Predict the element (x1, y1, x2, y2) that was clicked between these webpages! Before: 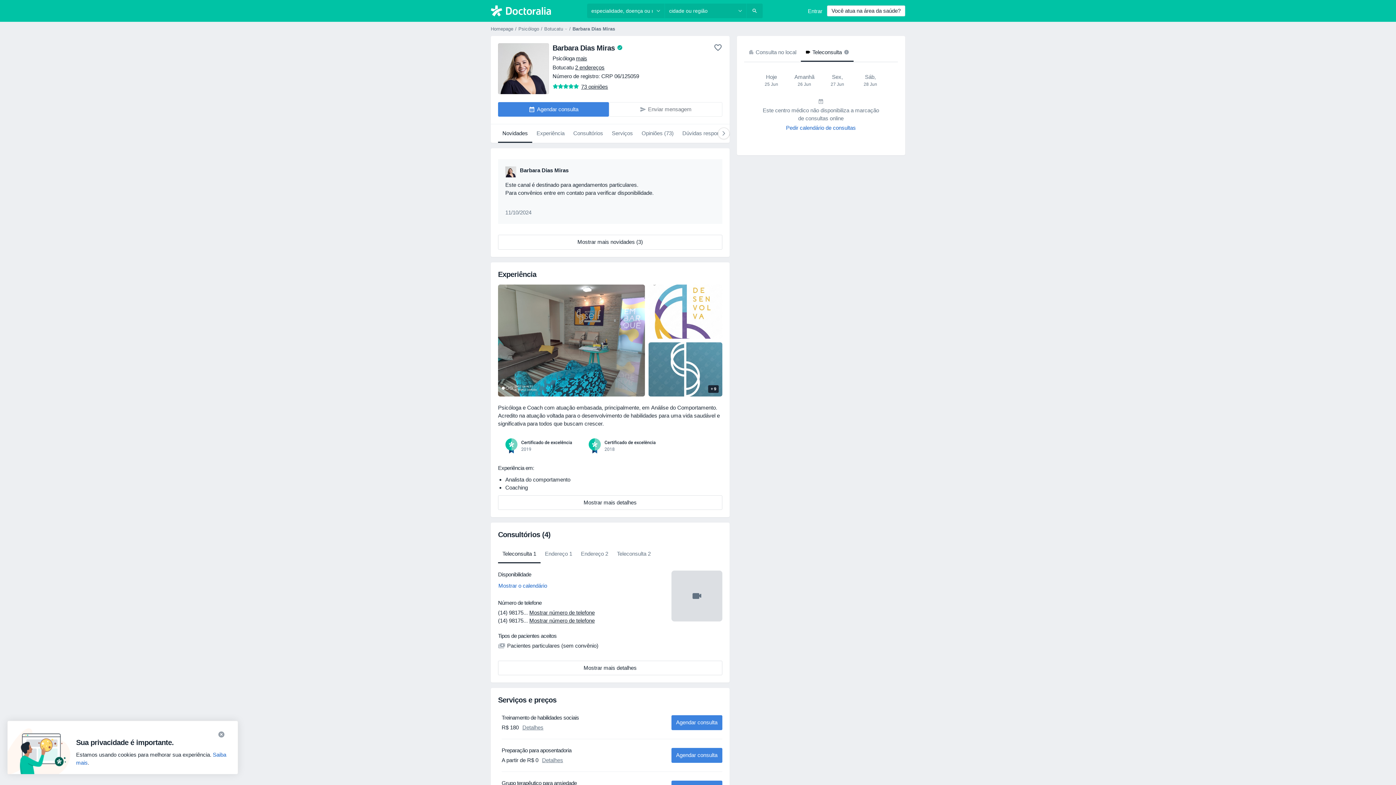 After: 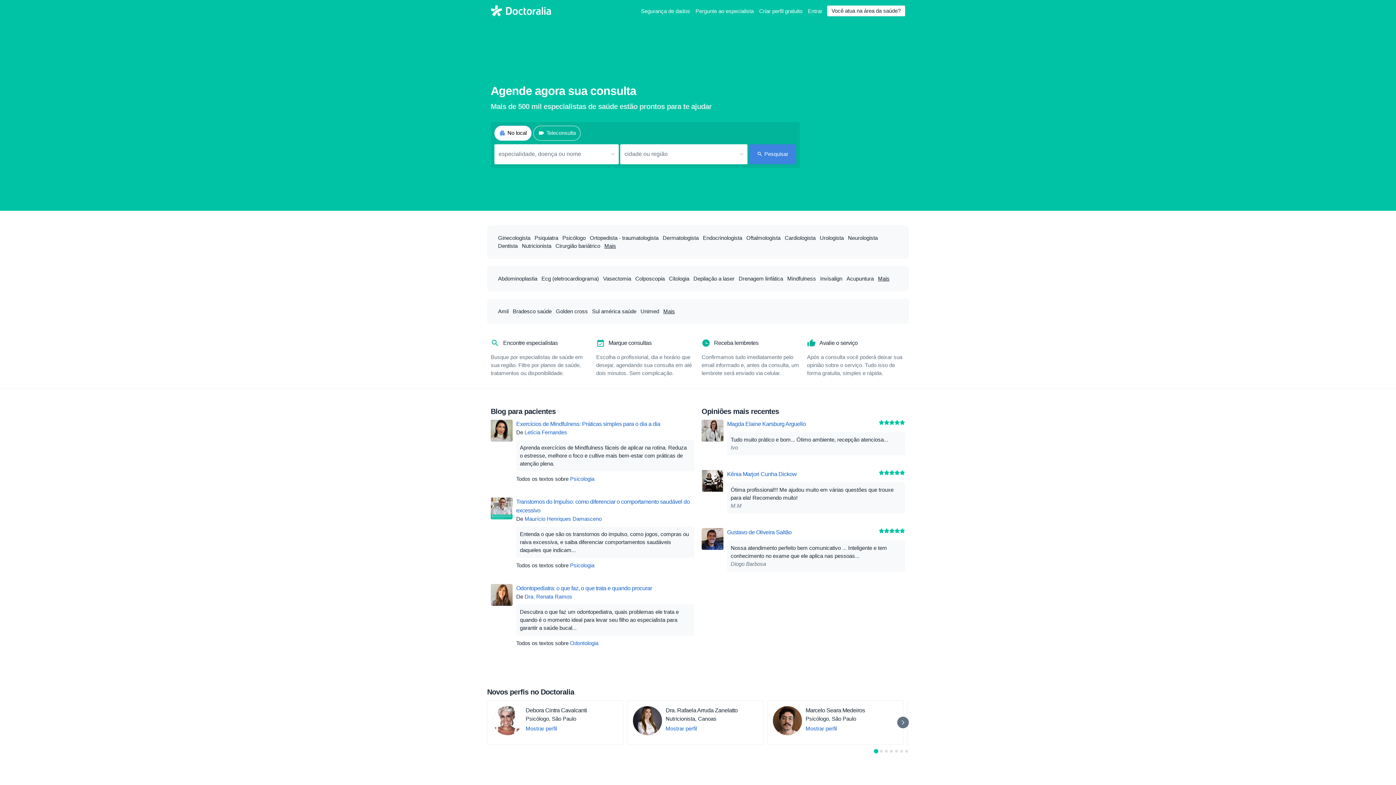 Action: bbox: (490, 7, 580, 13)